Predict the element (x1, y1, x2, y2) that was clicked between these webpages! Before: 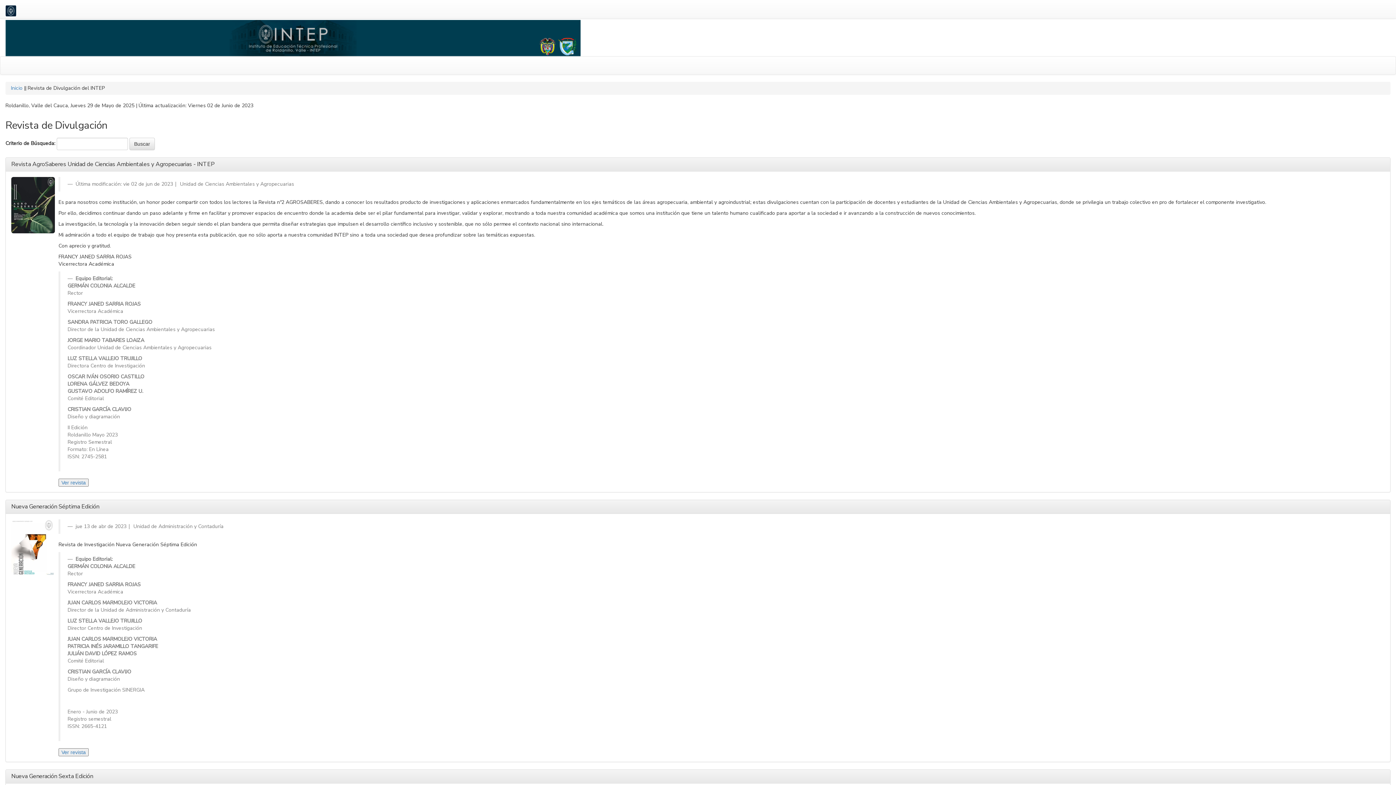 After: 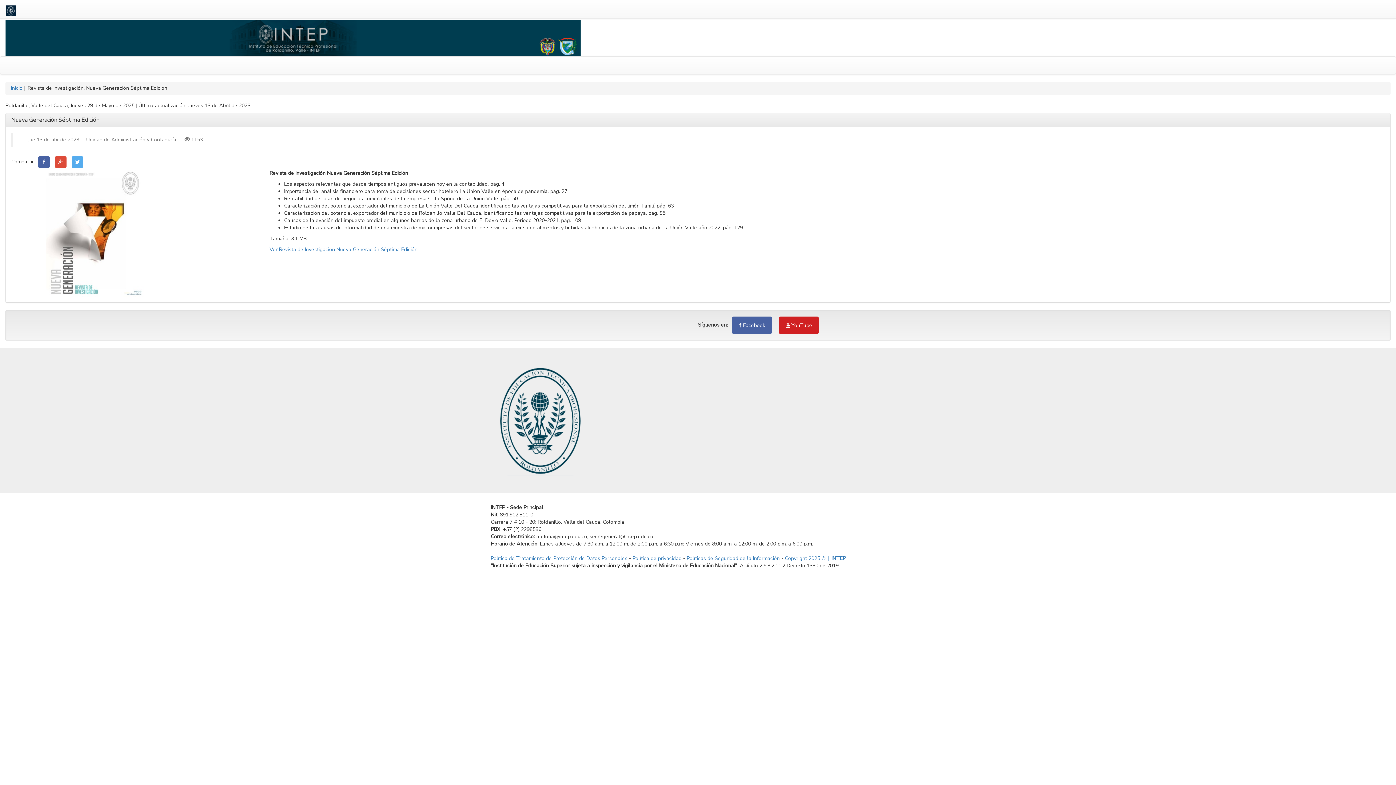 Action: bbox: (11, 519, 54, 576)